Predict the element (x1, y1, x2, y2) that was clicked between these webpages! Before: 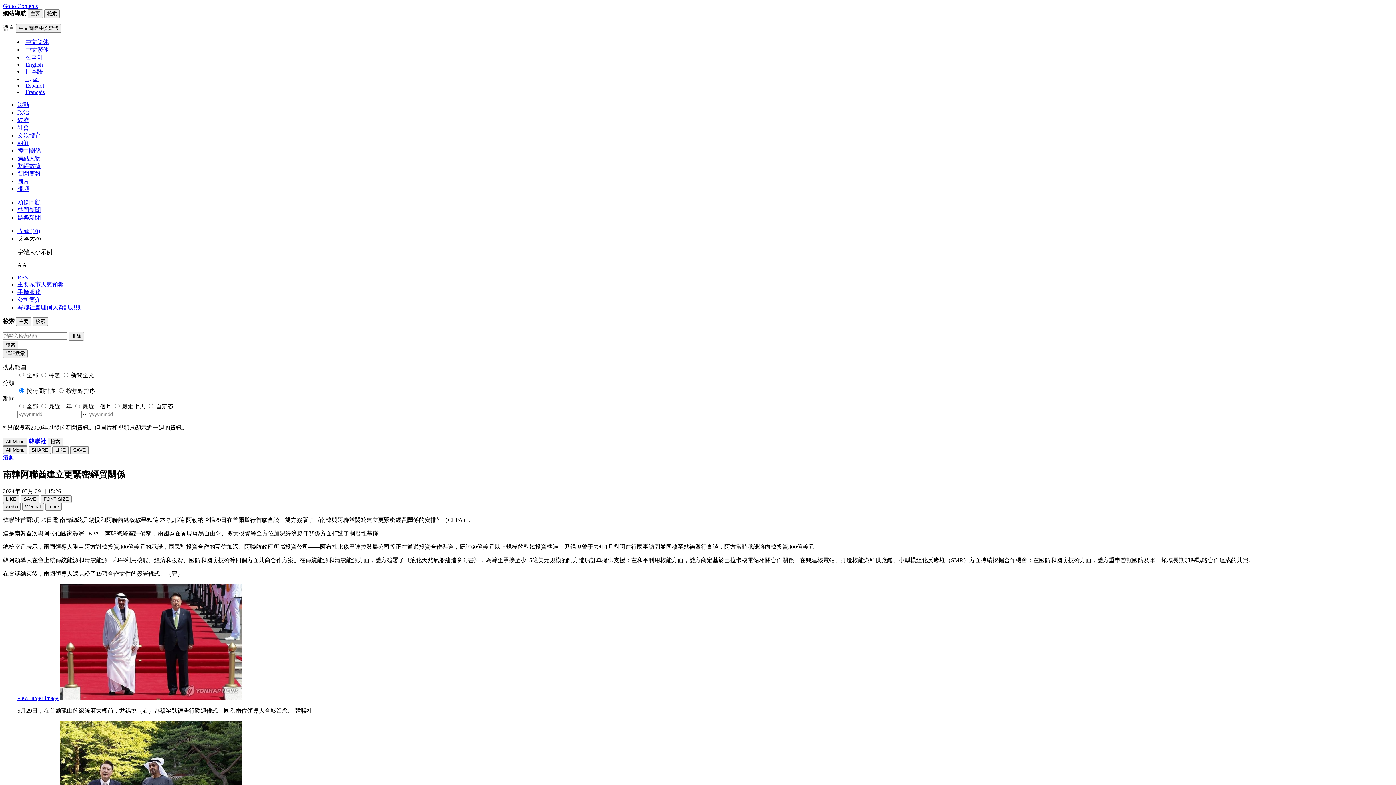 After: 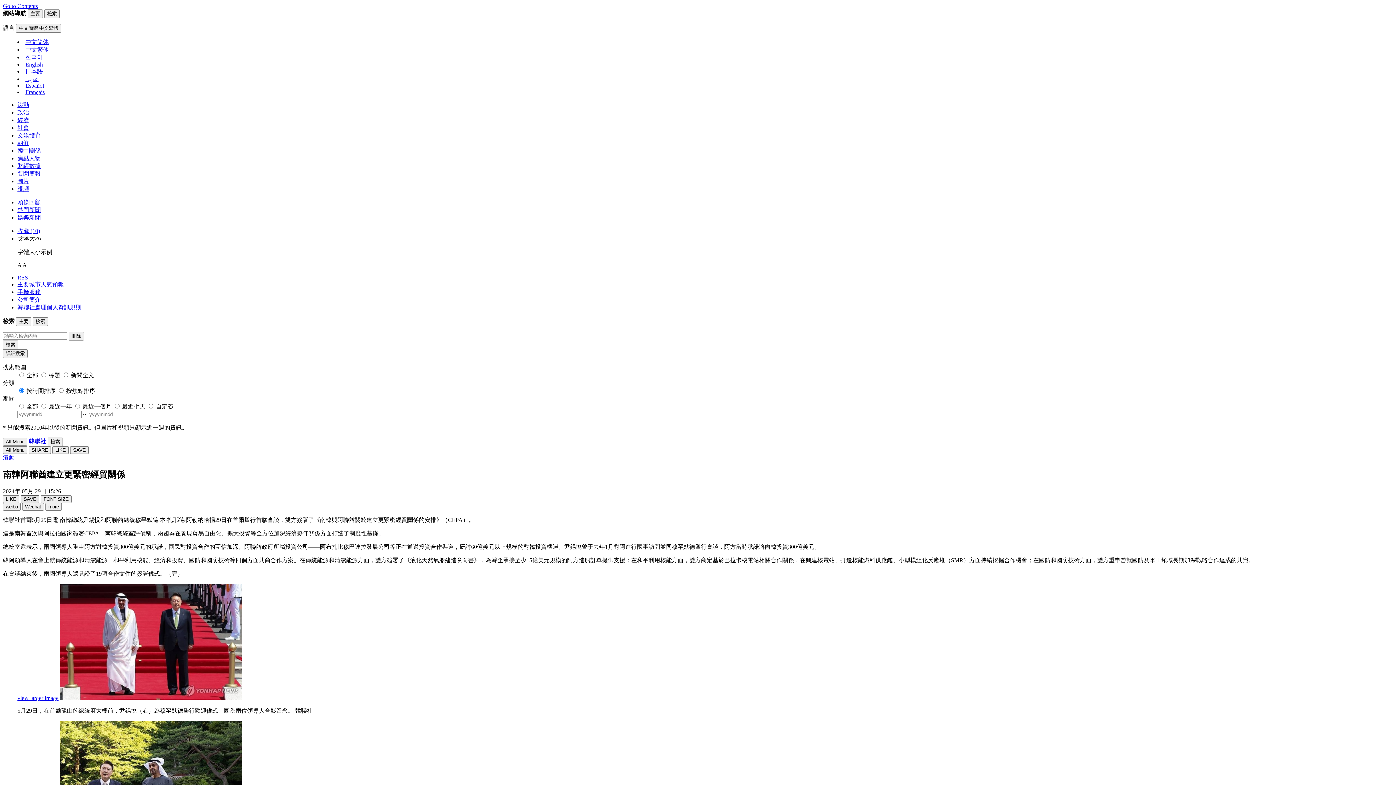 Action: label: SAVE bbox: (20, 495, 39, 503)